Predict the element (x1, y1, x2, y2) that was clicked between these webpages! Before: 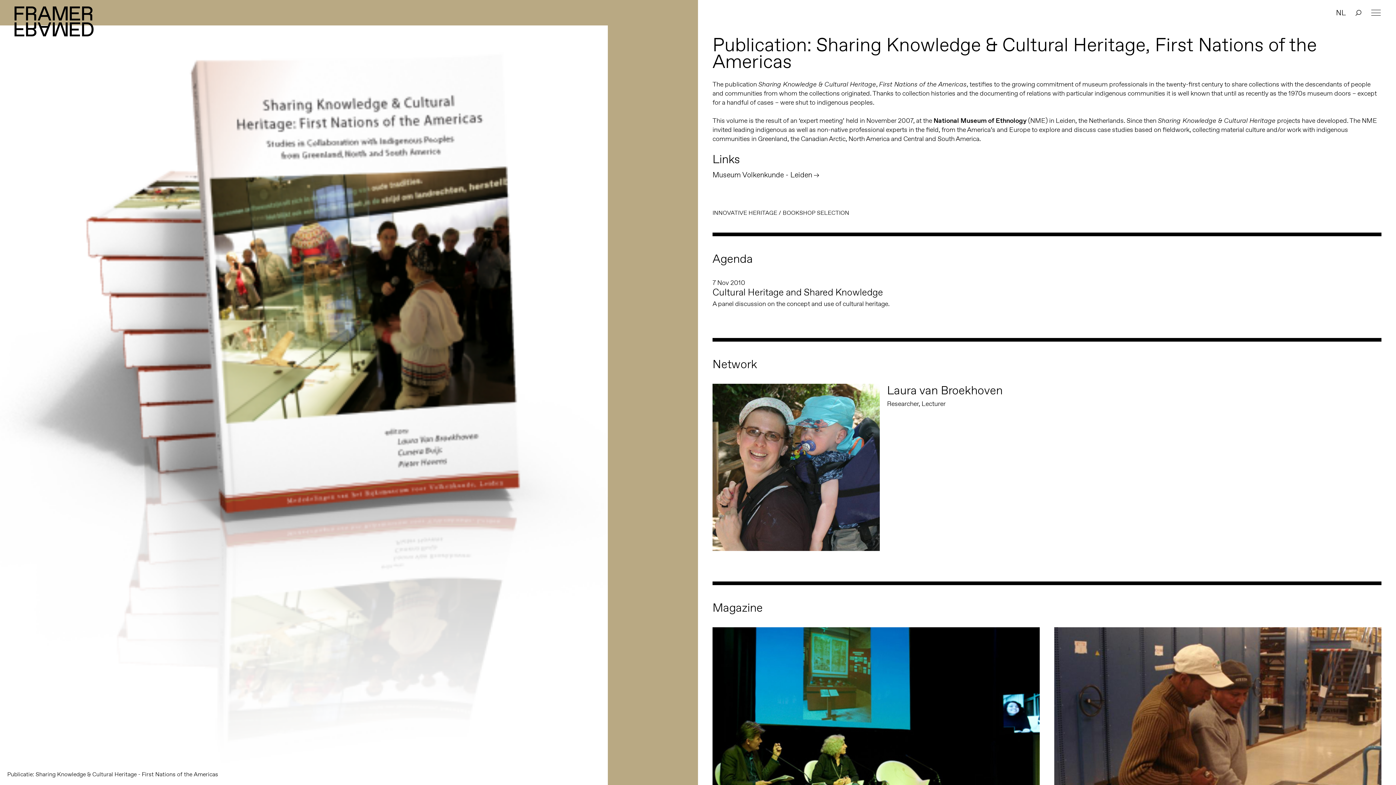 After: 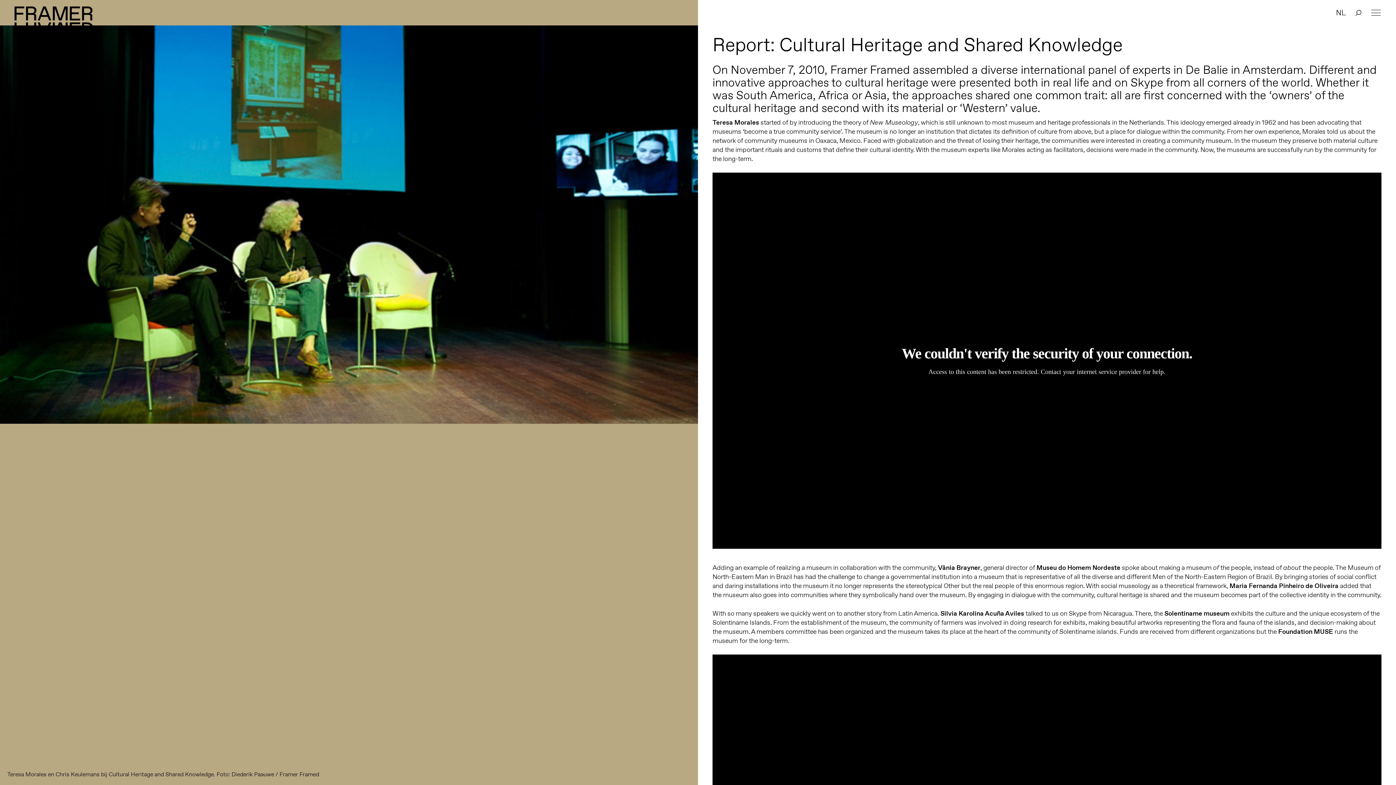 Action: bbox: (705, 627, 1047, 921) label: SHARED HERITAGE / INNOVATIVE HERITAGE
Report: Cultural Heritage and Shared Knowledge